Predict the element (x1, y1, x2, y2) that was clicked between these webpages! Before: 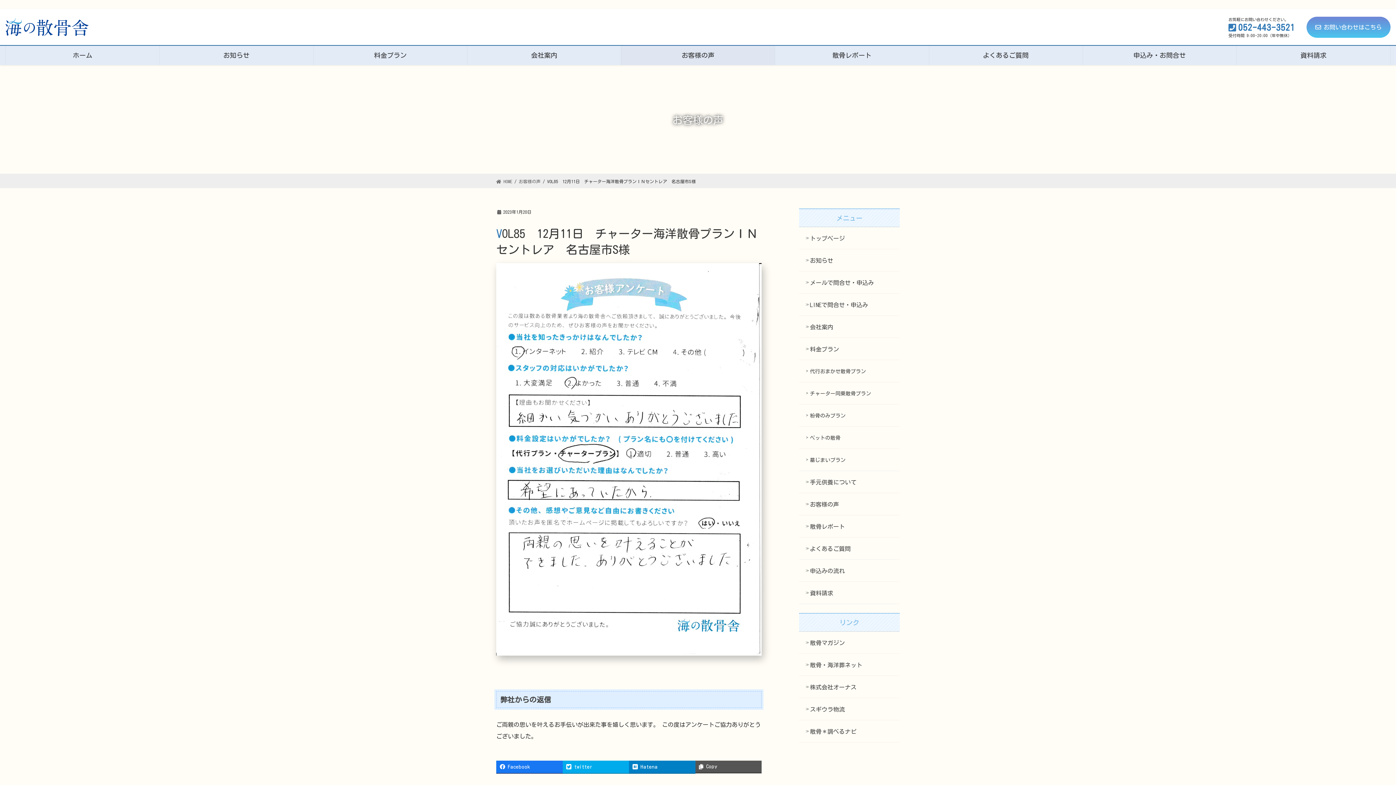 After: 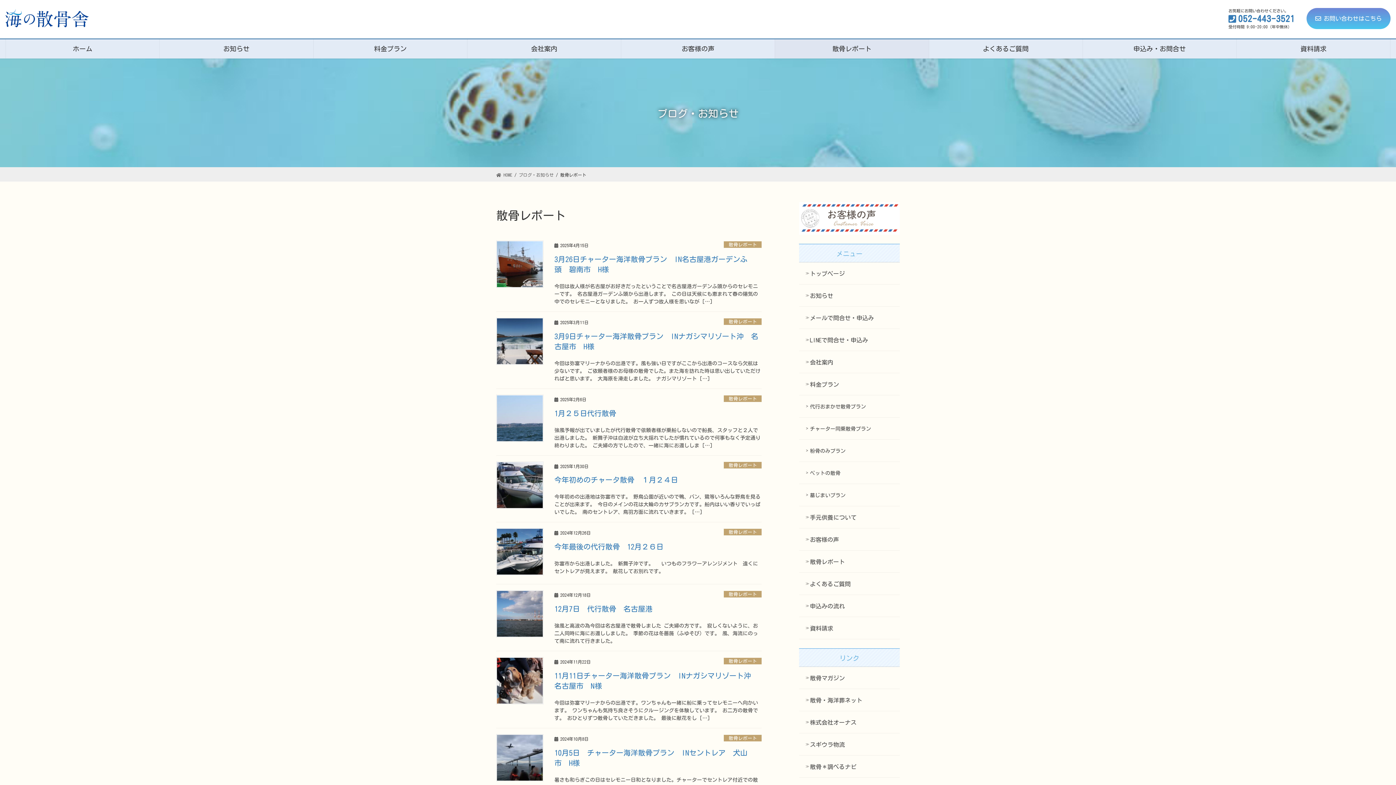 Action: label: 散骨レポート bbox: (775, 45, 928, 65)